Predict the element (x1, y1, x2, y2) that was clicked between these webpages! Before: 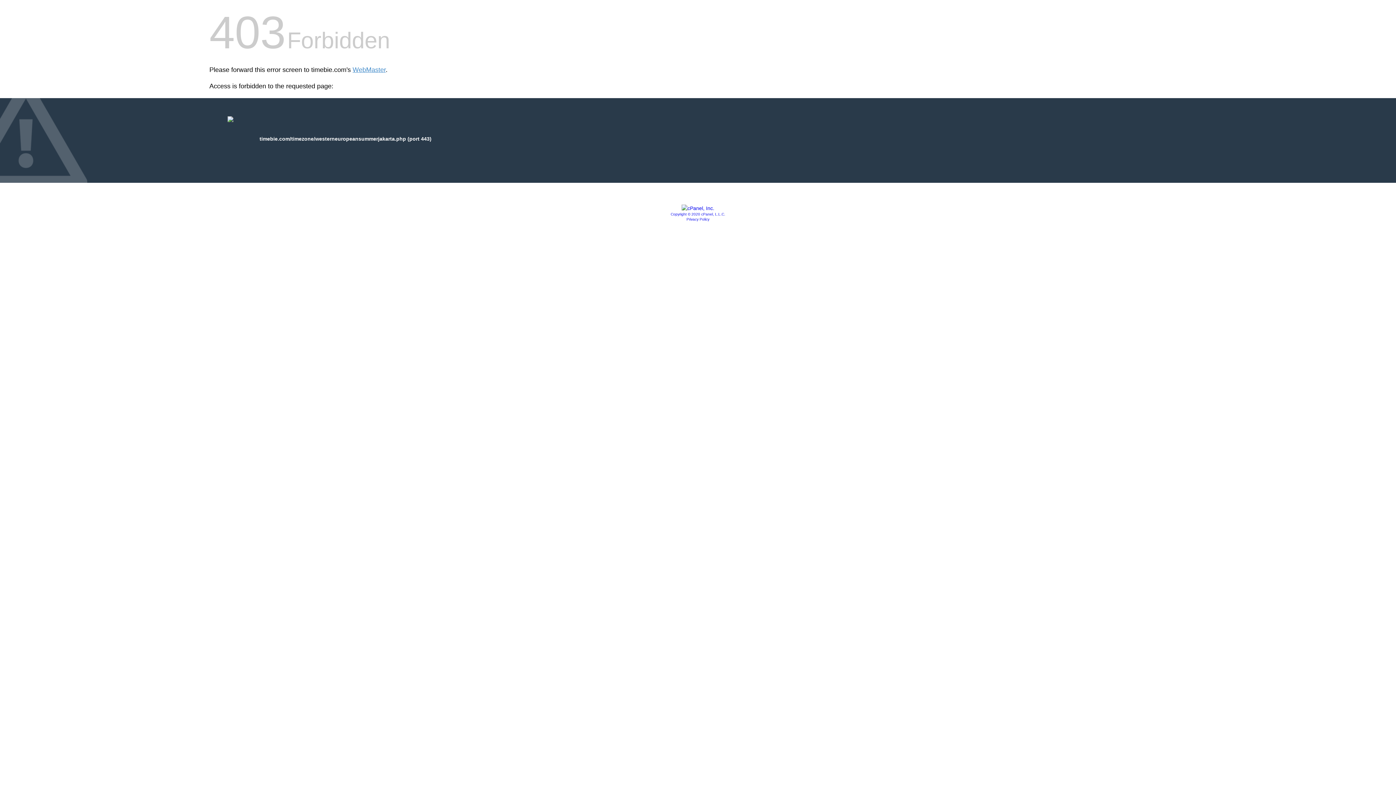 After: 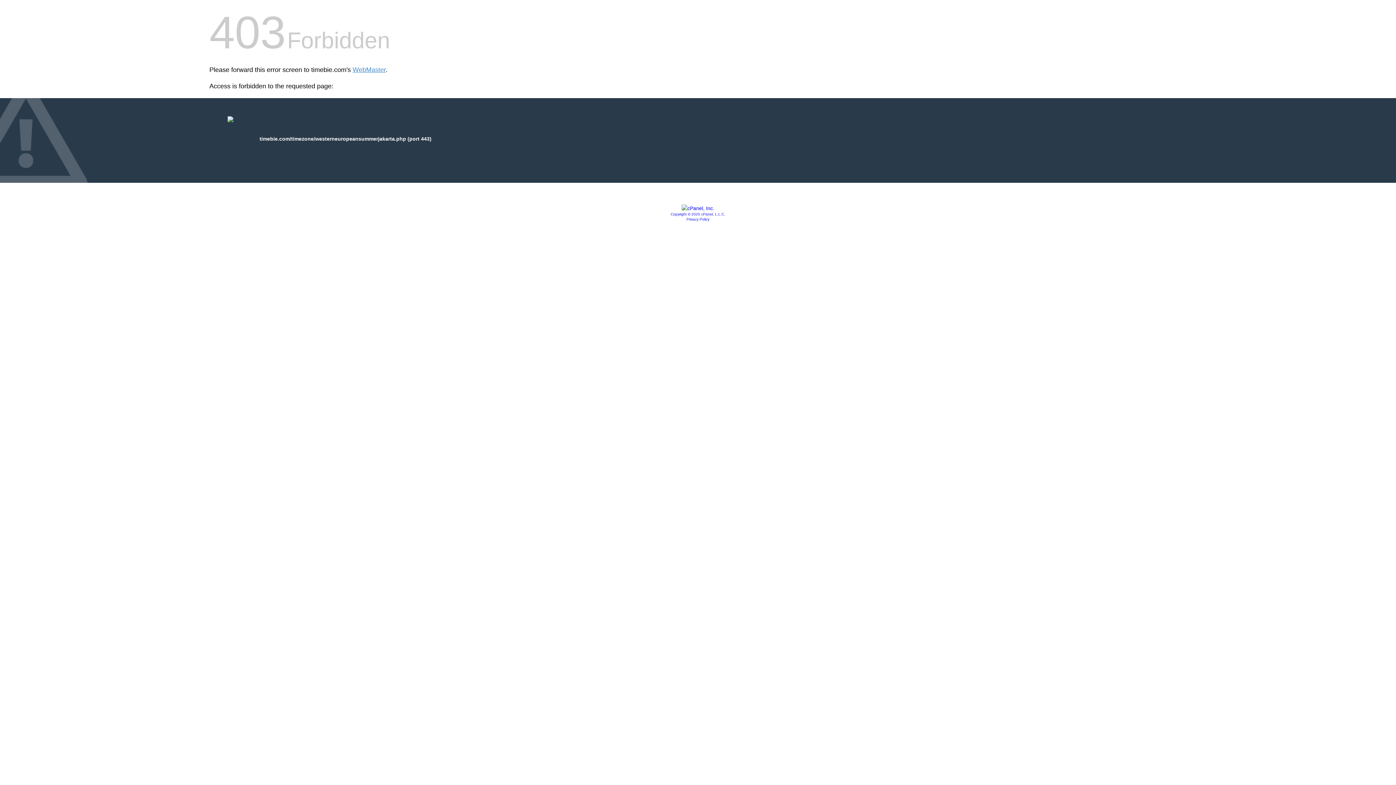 Action: bbox: (670, 212, 725, 216) label: Copyright © 2020 cPanel, L.L.C.